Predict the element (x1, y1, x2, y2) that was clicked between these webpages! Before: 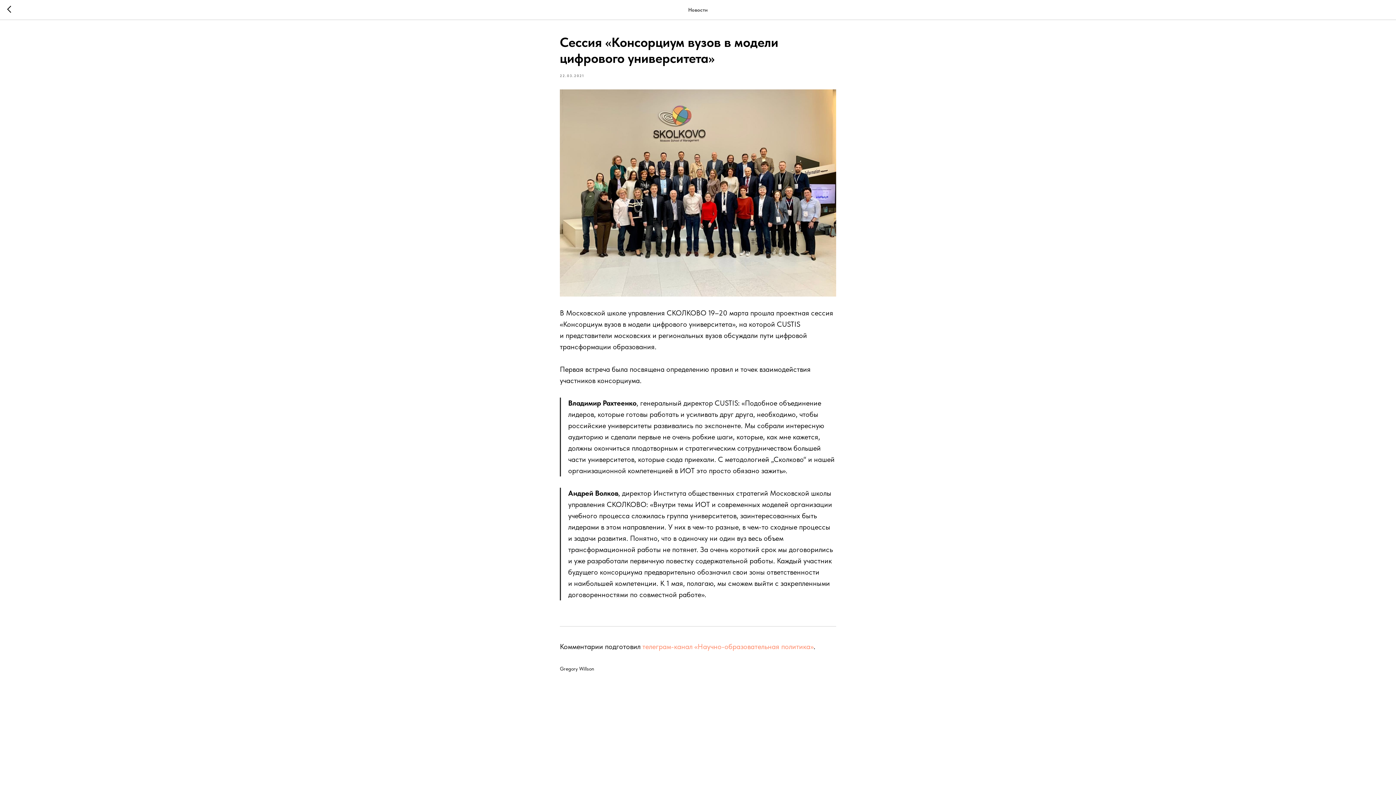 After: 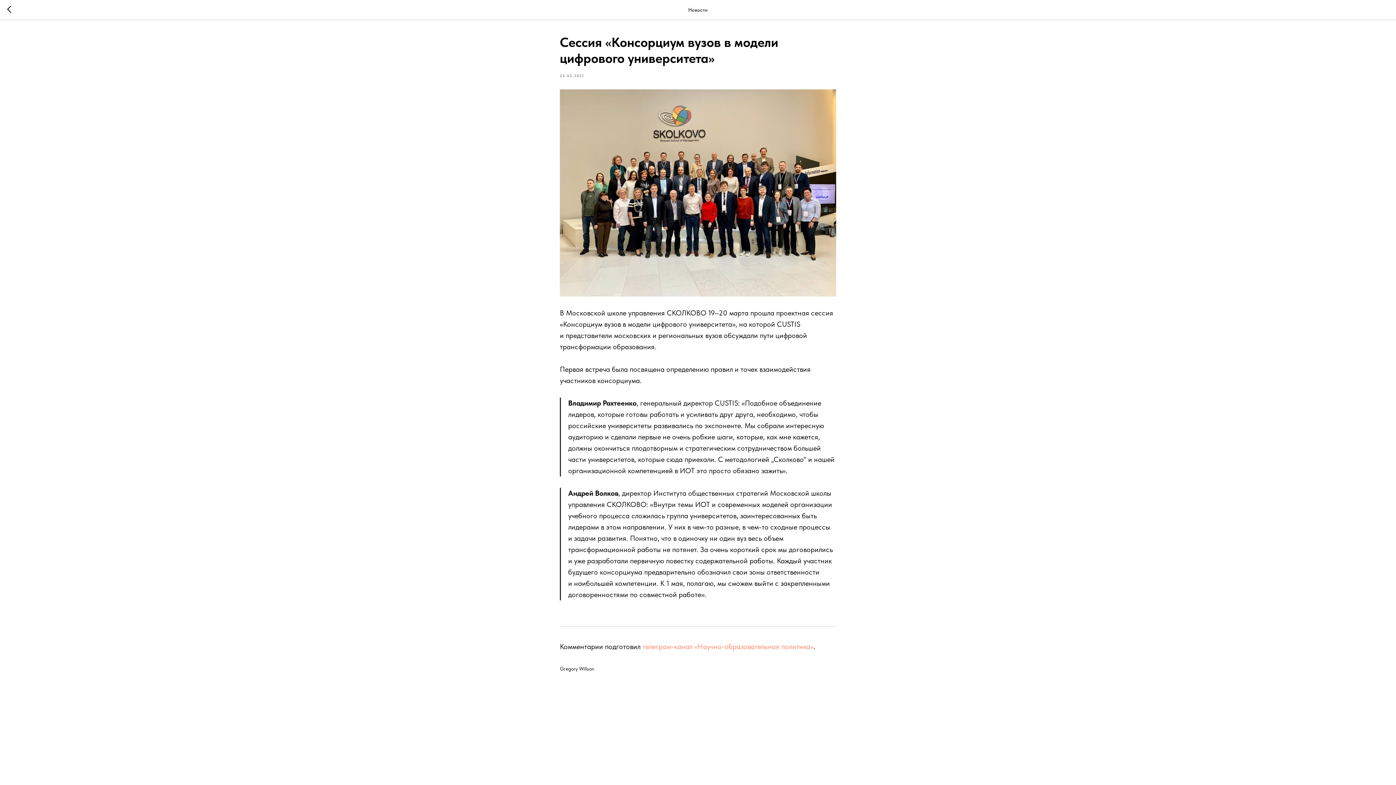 Action: label: Gregory Willson bbox: (560, 665, 836, 673)